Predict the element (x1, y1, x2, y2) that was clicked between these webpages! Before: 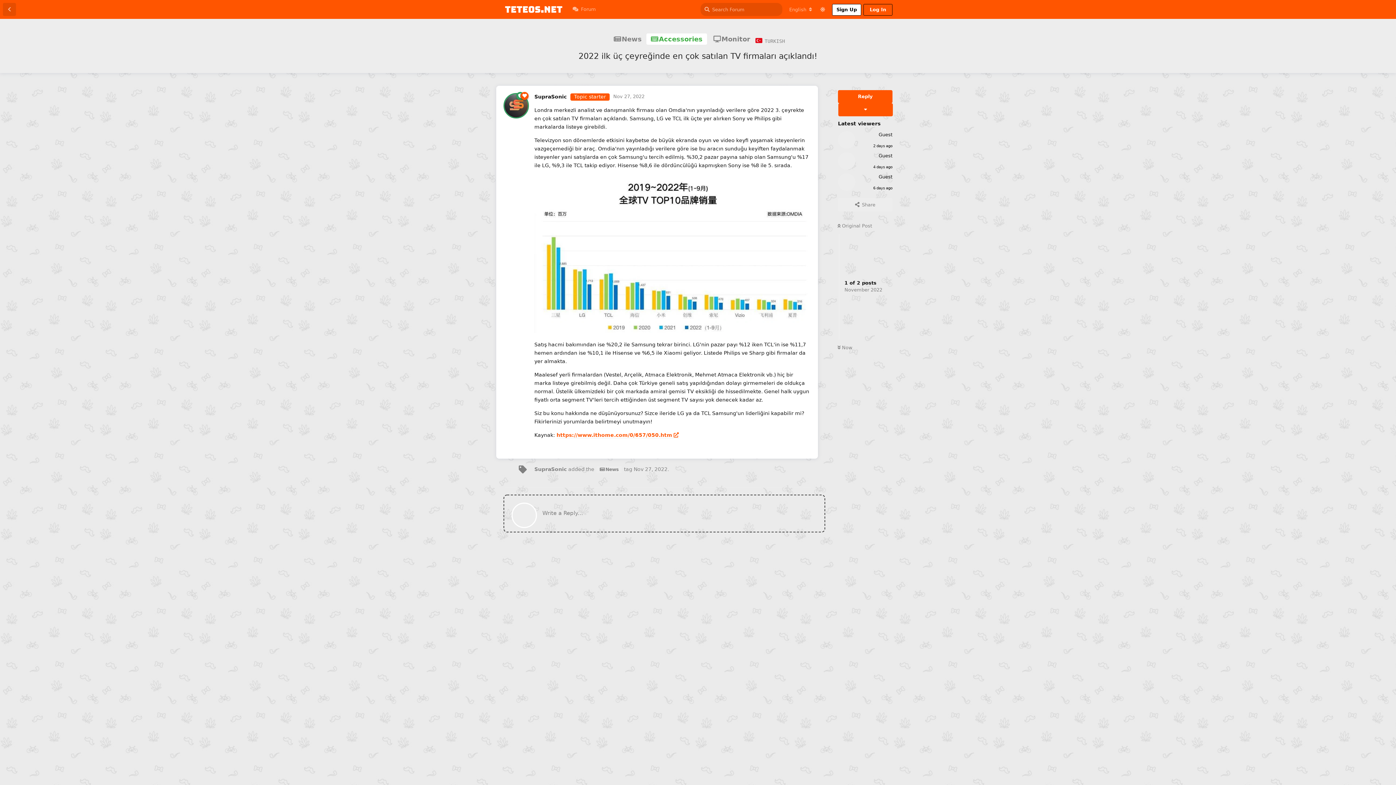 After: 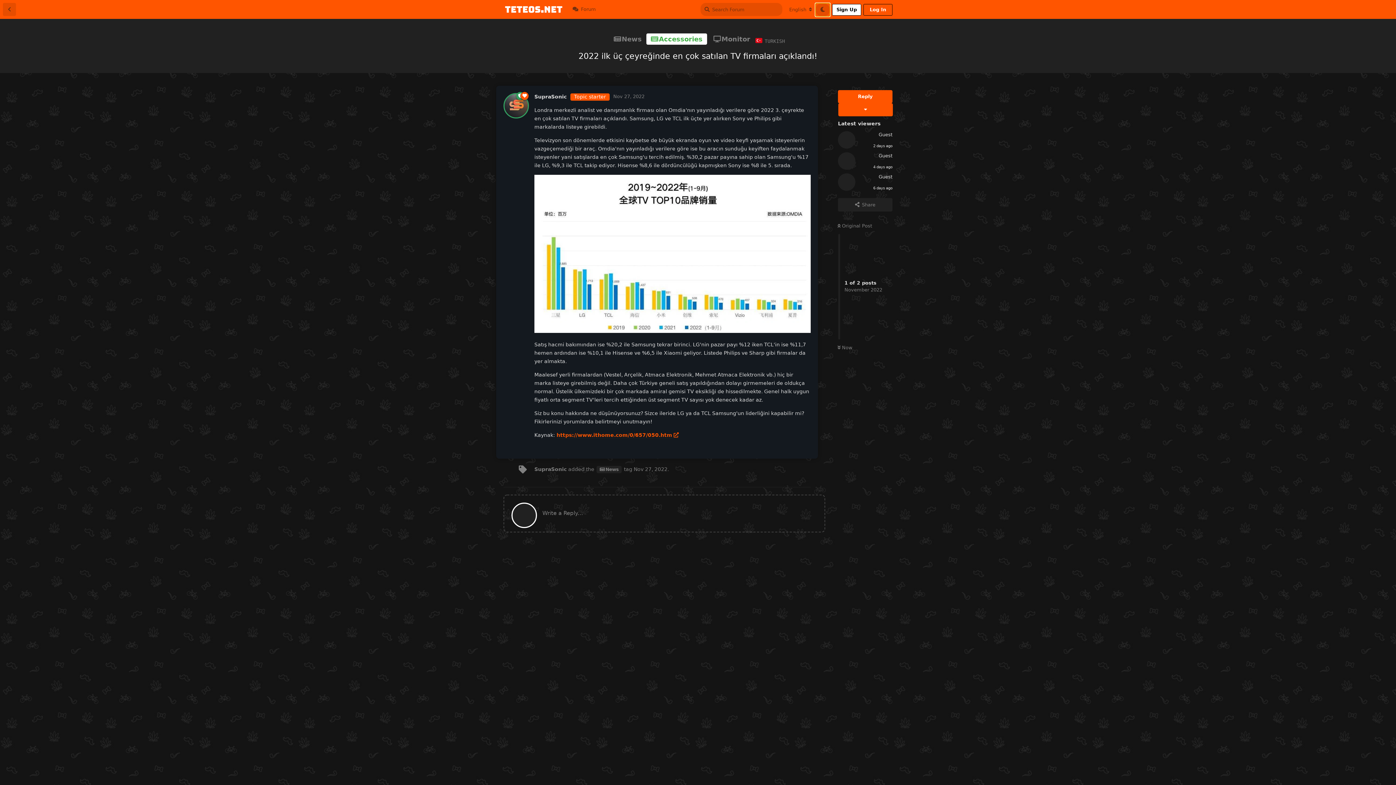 Action: bbox: (815, 3, 830, 16)